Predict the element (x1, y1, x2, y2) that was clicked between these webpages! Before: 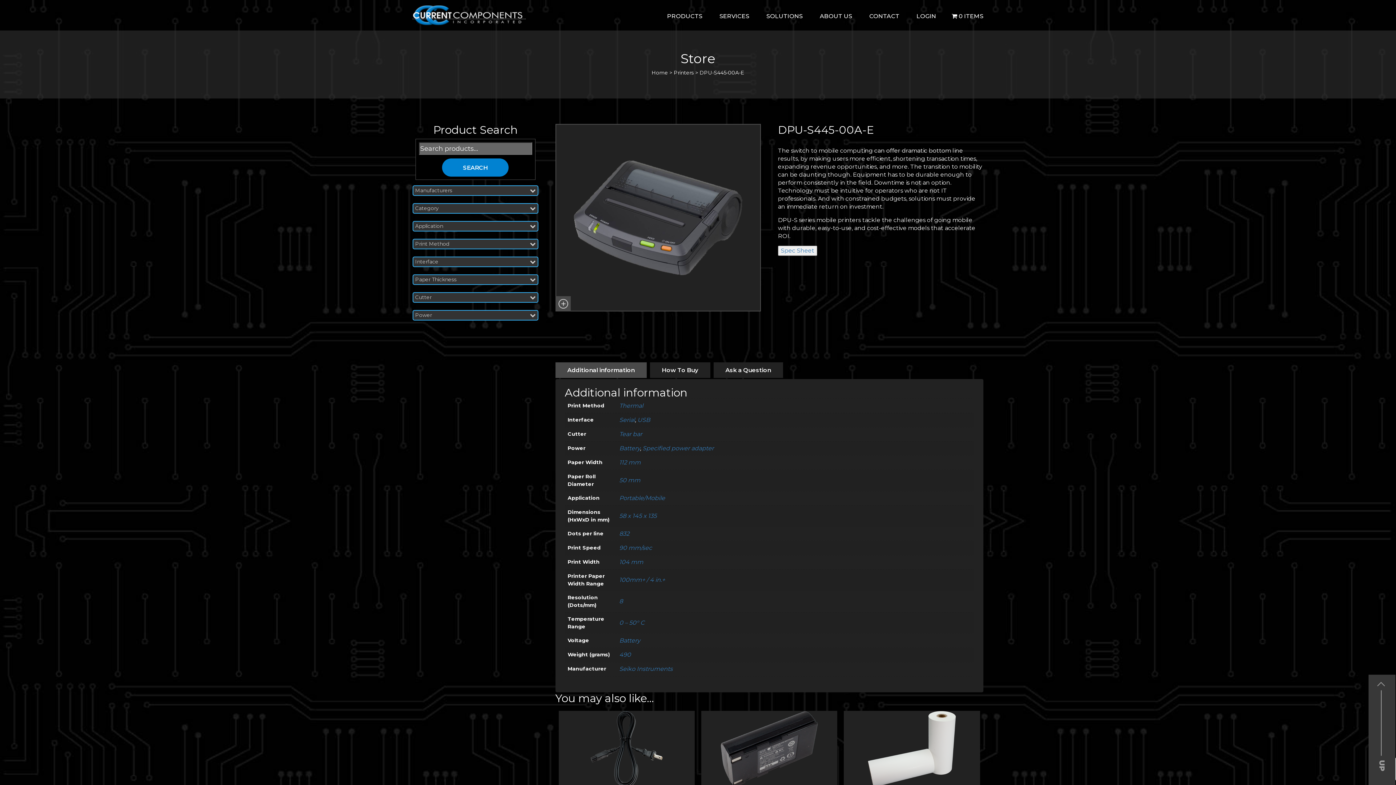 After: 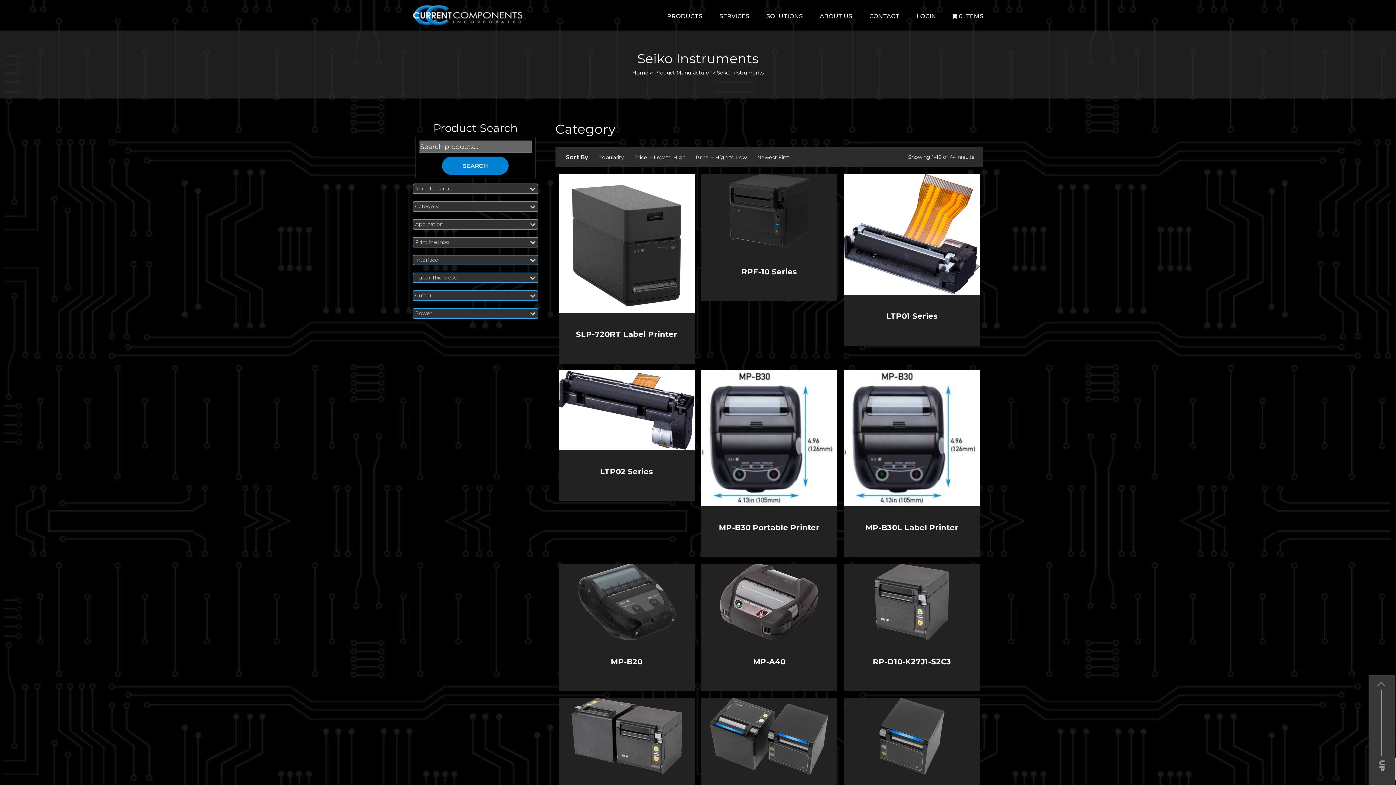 Action: label: Seiko Instruments bbox: (619, 665, 672, 672)